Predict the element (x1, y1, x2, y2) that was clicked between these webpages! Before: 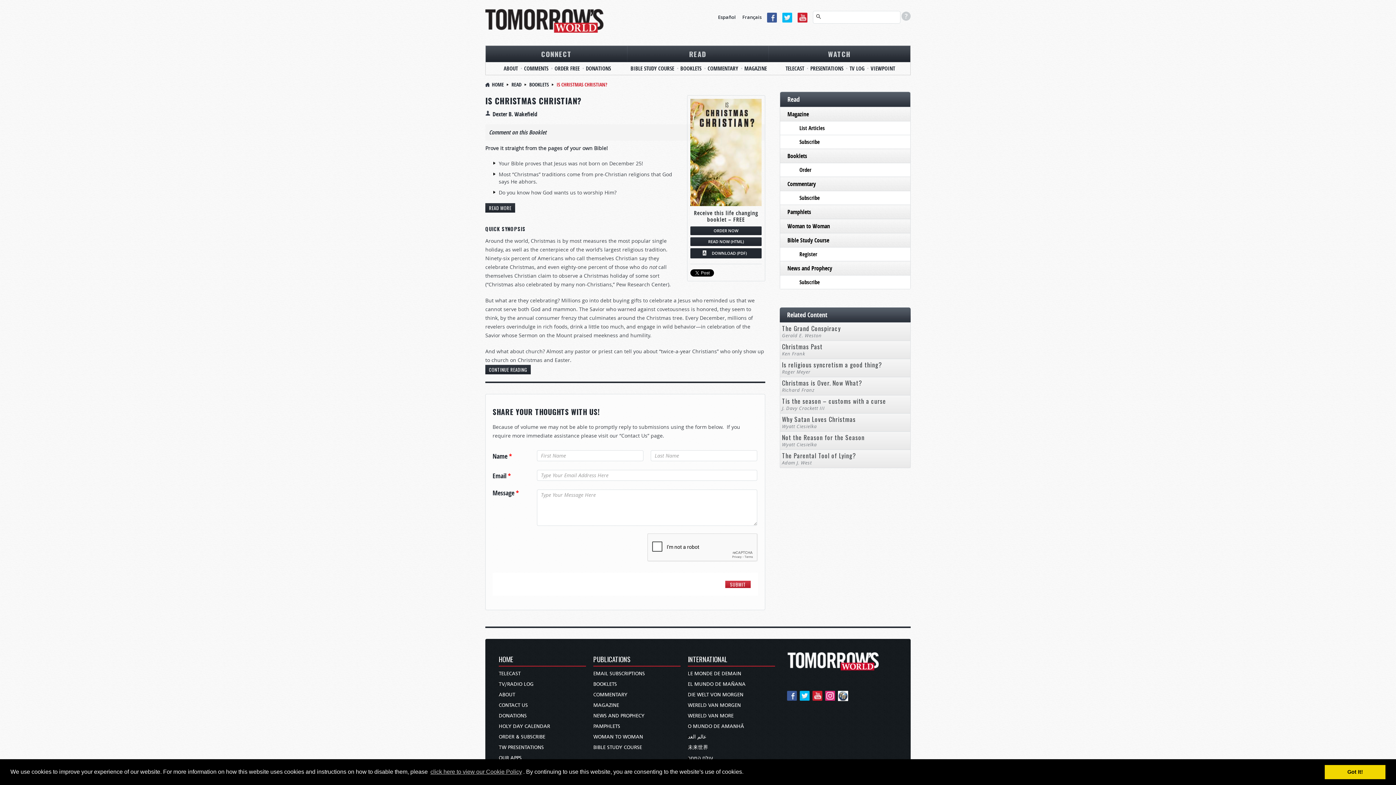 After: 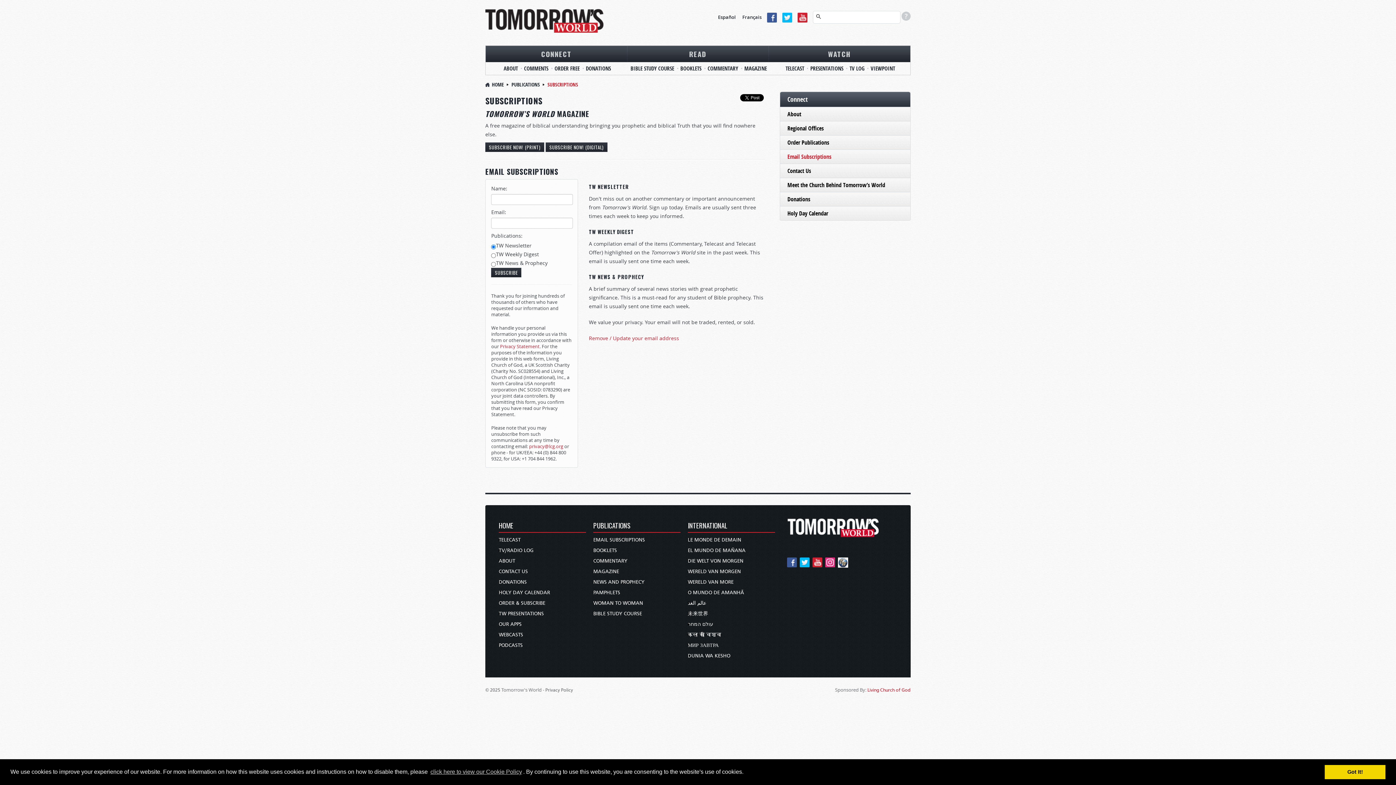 Action: label: Subscribe bbox: (780, 190, 910, 204)